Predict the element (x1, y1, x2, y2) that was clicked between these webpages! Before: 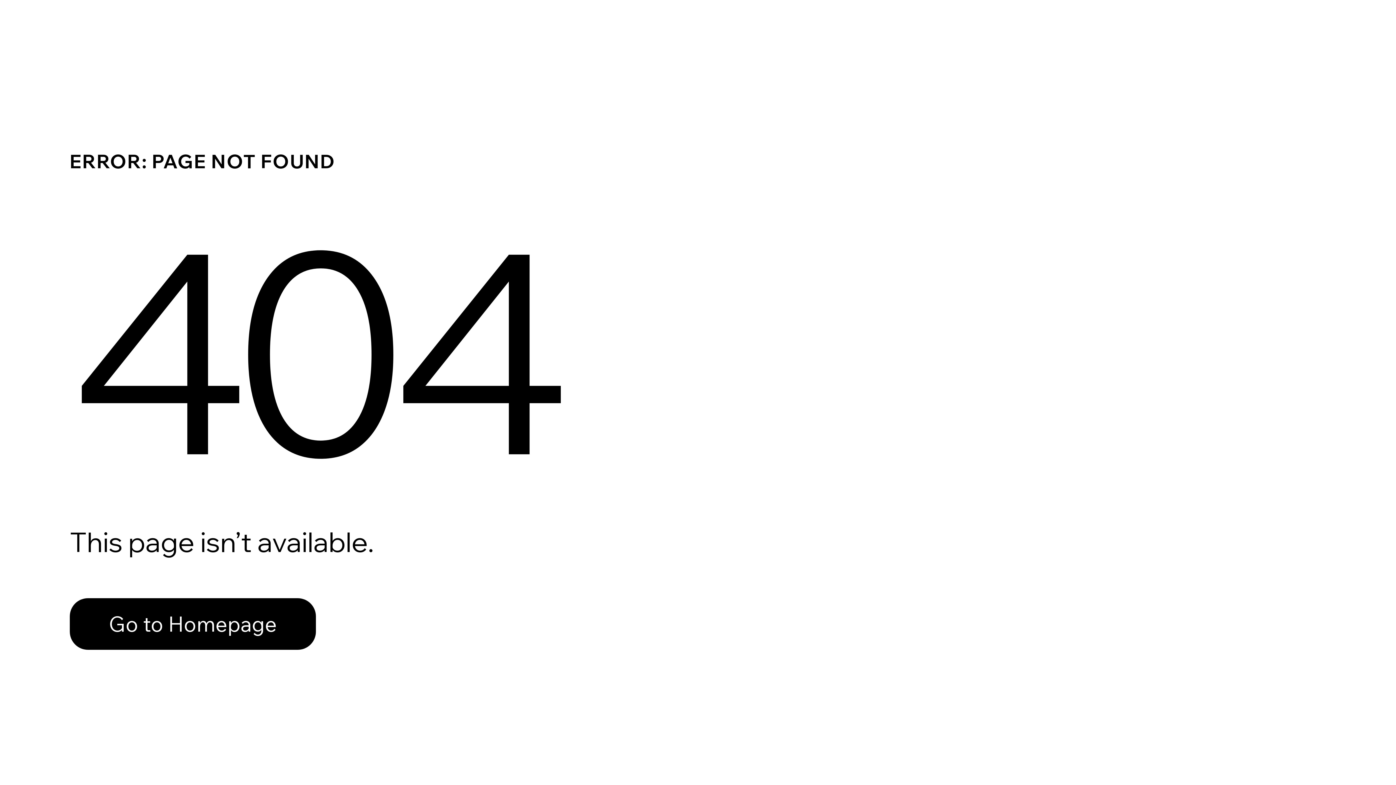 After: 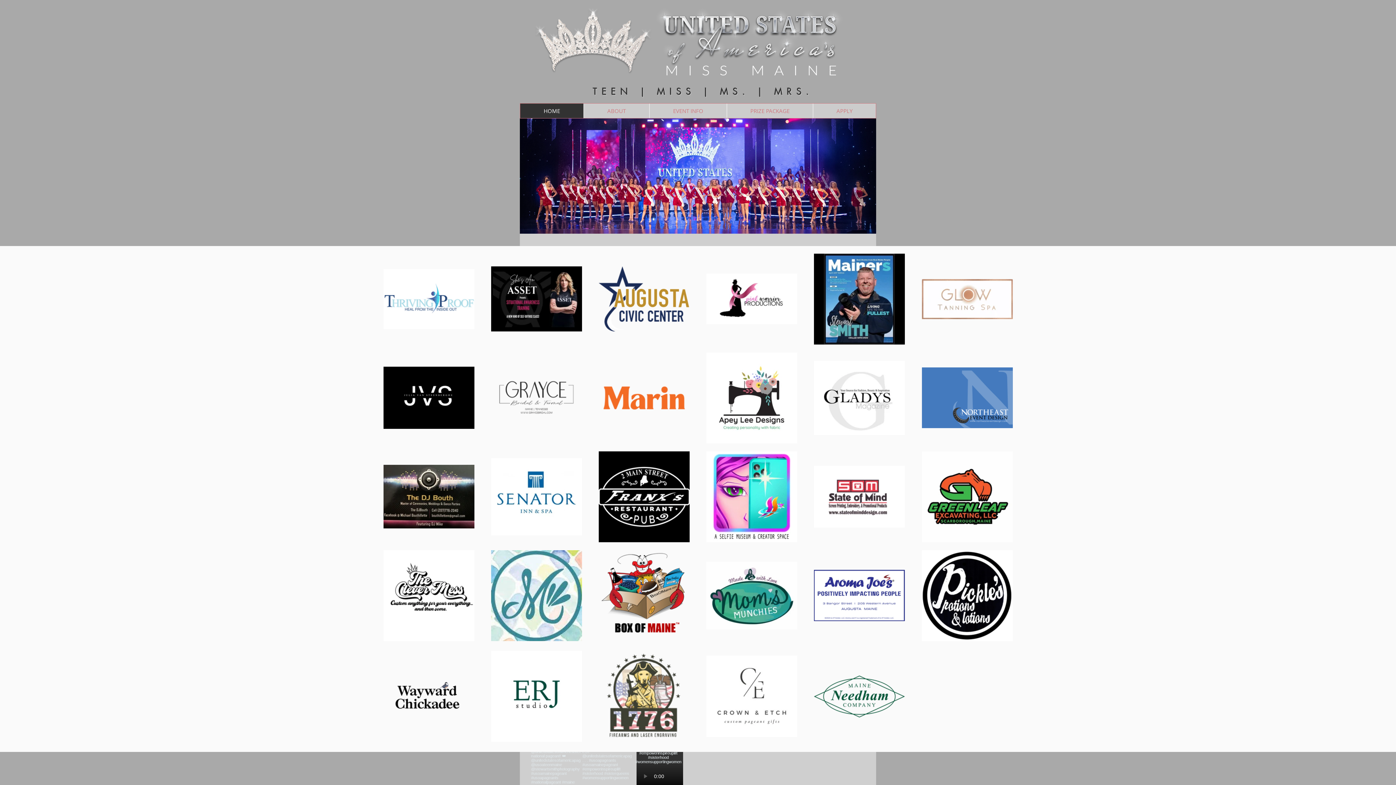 Action: label: Go to Homepage bbox: (69, 598, 316, 650)